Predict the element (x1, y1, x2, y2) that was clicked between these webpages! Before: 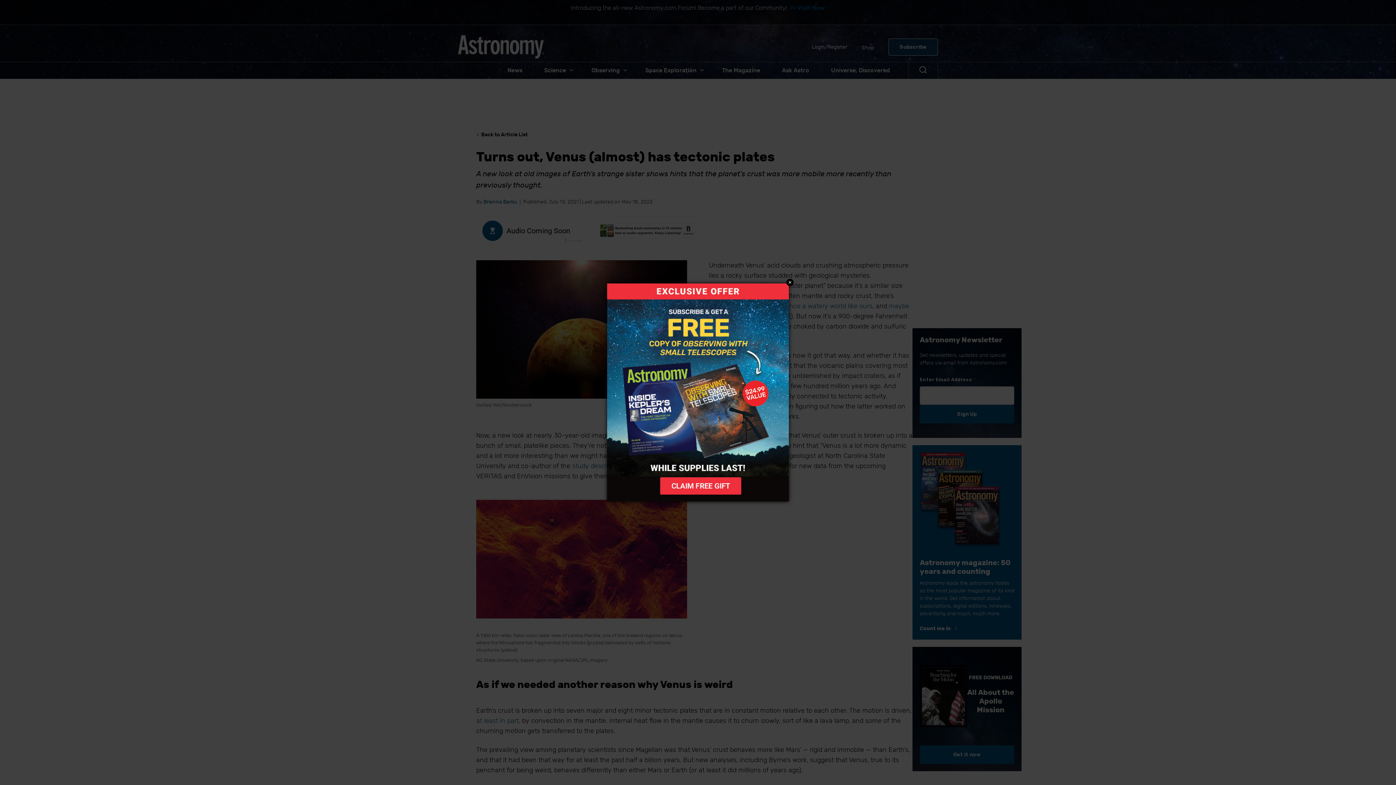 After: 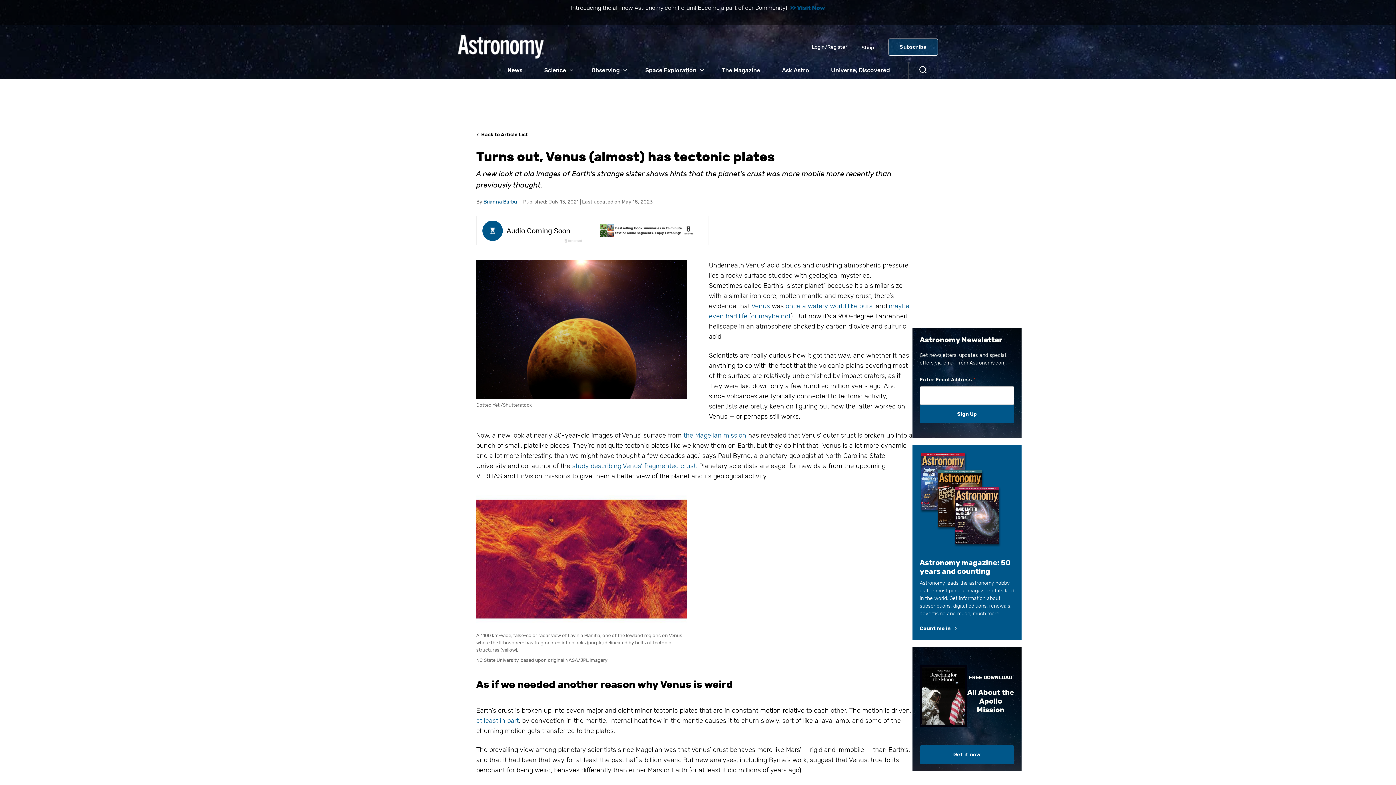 Action: label: Close bbox: (786, 278, 793, 286)